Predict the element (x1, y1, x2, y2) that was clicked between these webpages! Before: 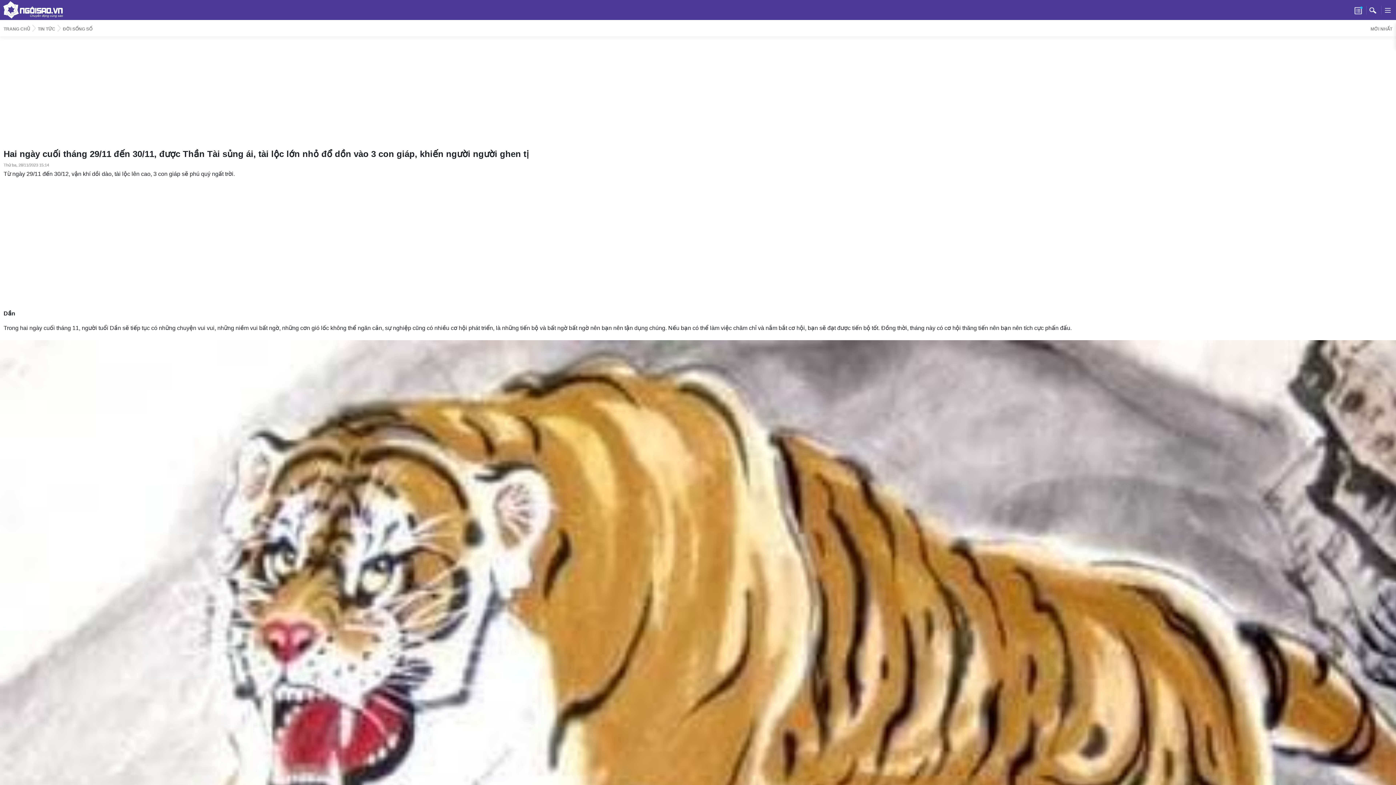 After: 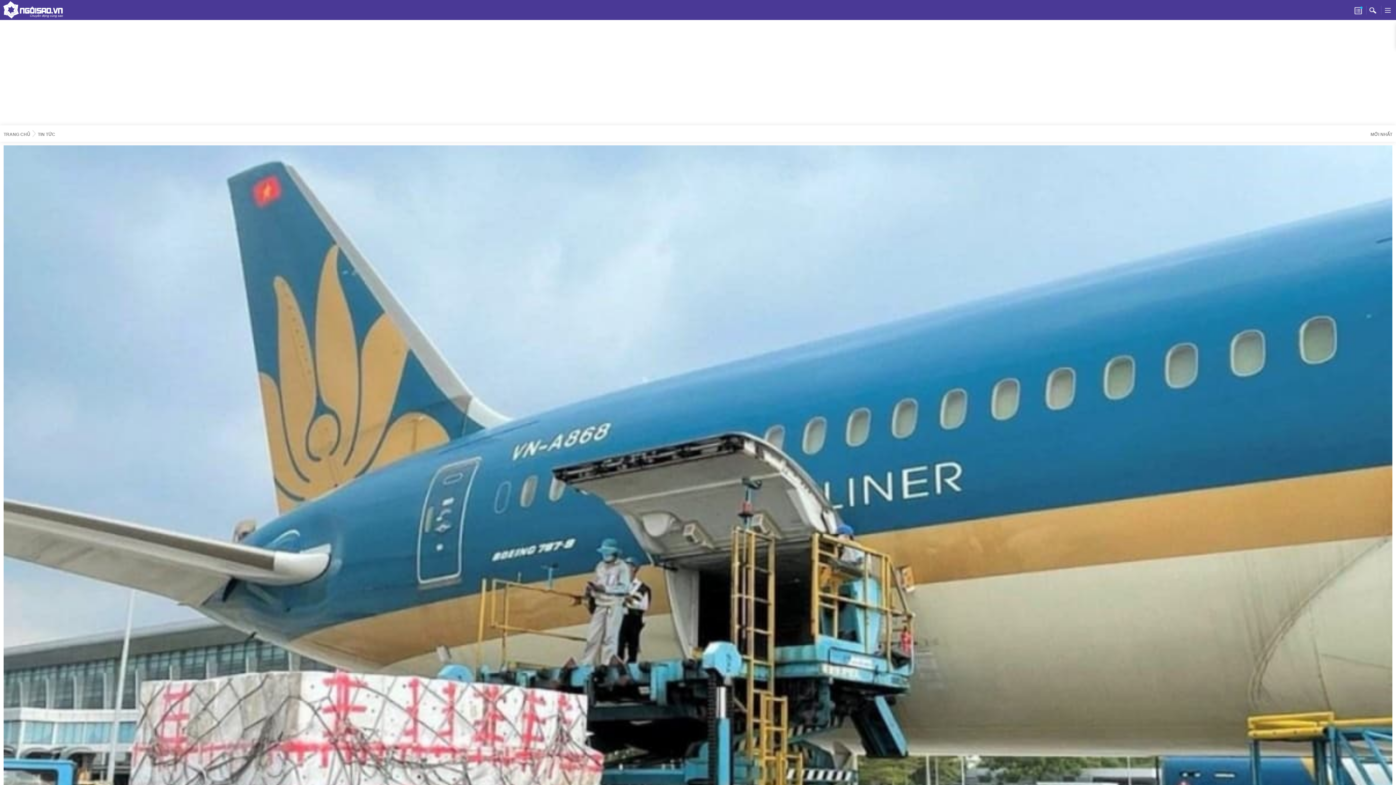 Action: label: TIN TỨC  bbox: (37, 26, 56, 31)